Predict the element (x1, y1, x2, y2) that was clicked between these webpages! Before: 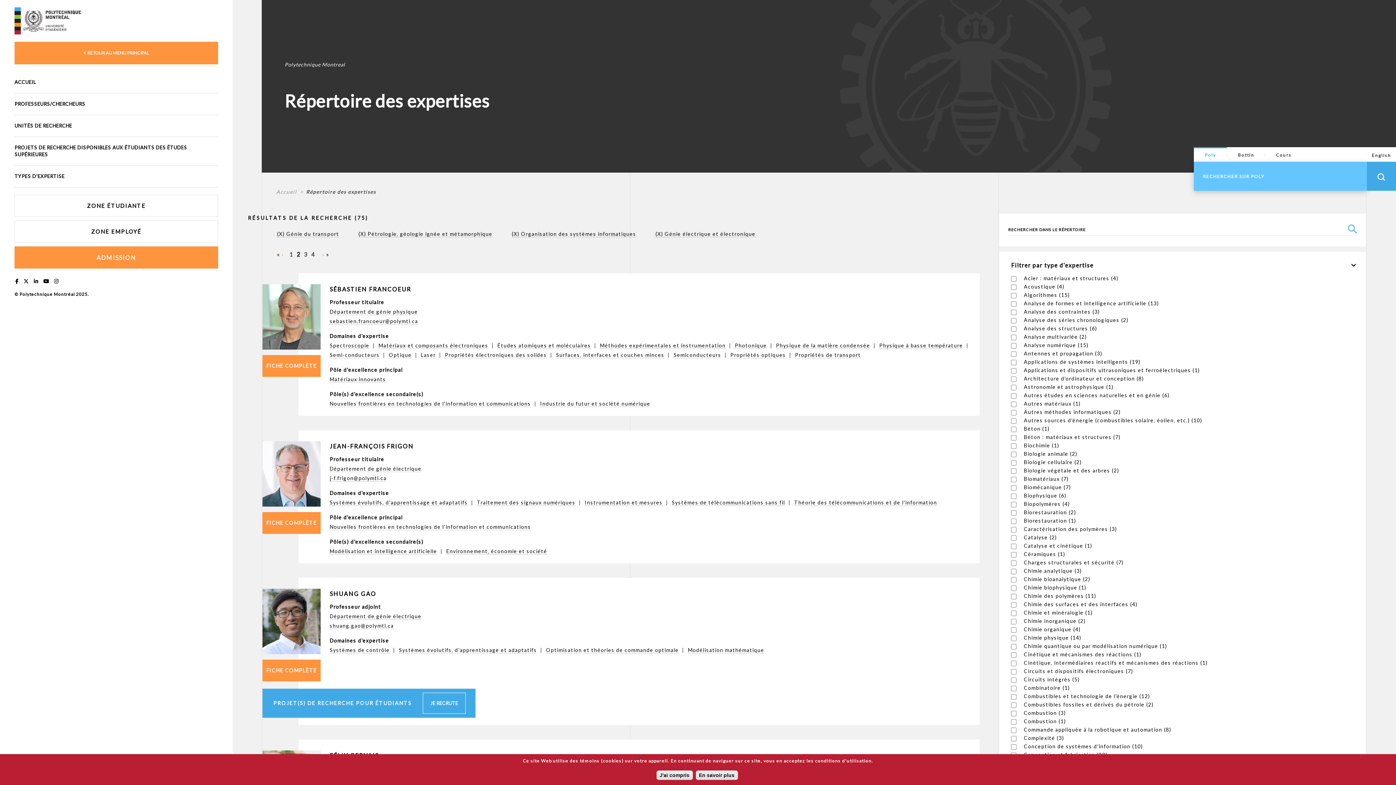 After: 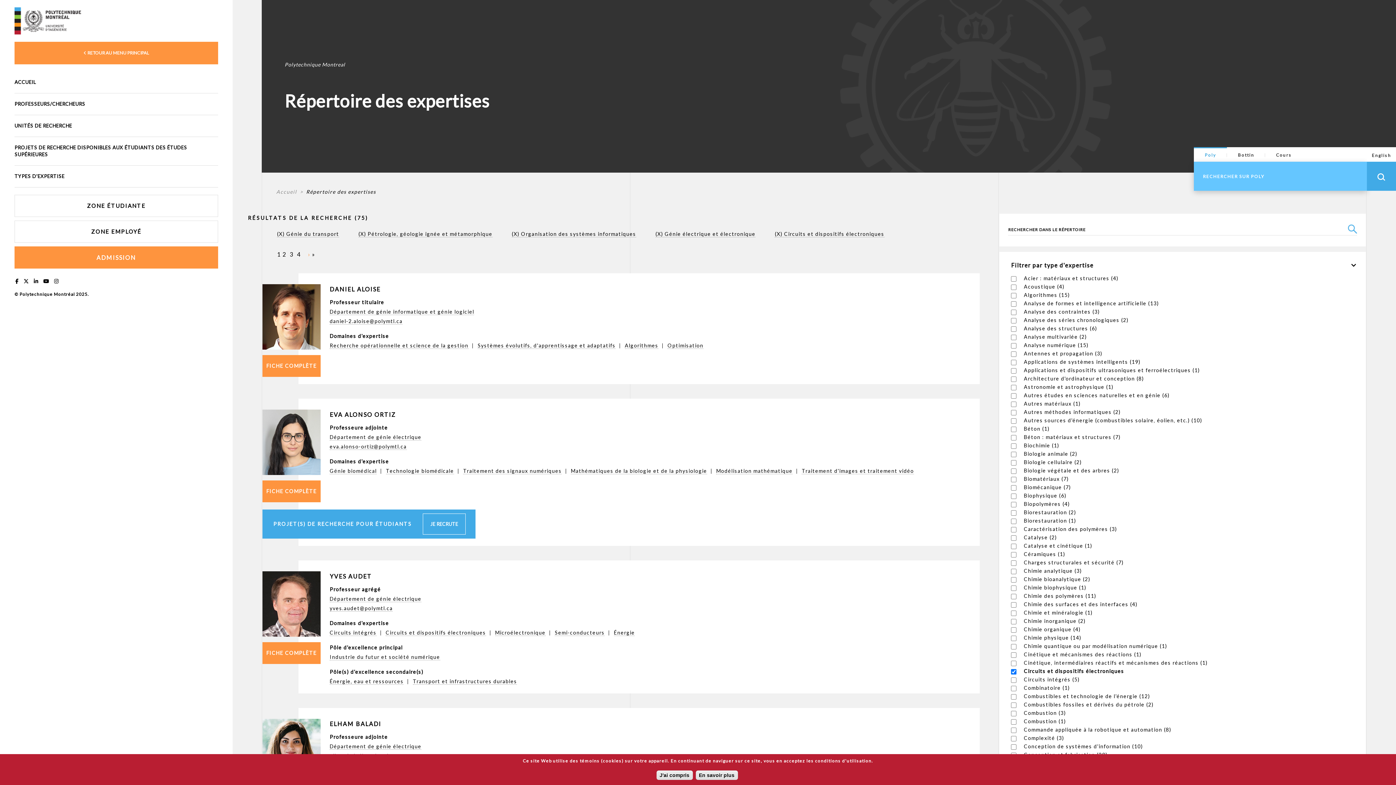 Action: label: Circuits et dispositifs électroniques (7)
Apply Circuits et dispositifs électroniques filter bbox: (1024, 668, 1133, 674)